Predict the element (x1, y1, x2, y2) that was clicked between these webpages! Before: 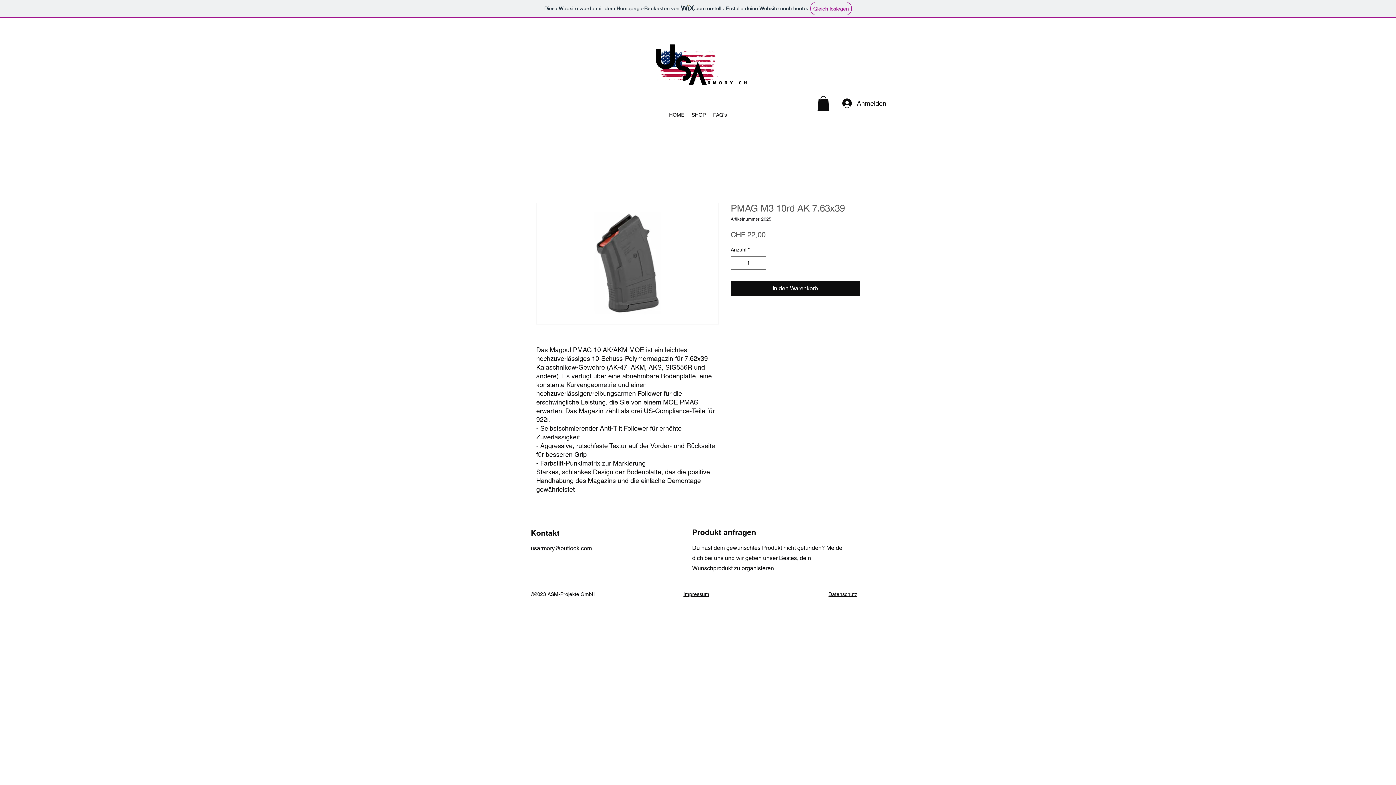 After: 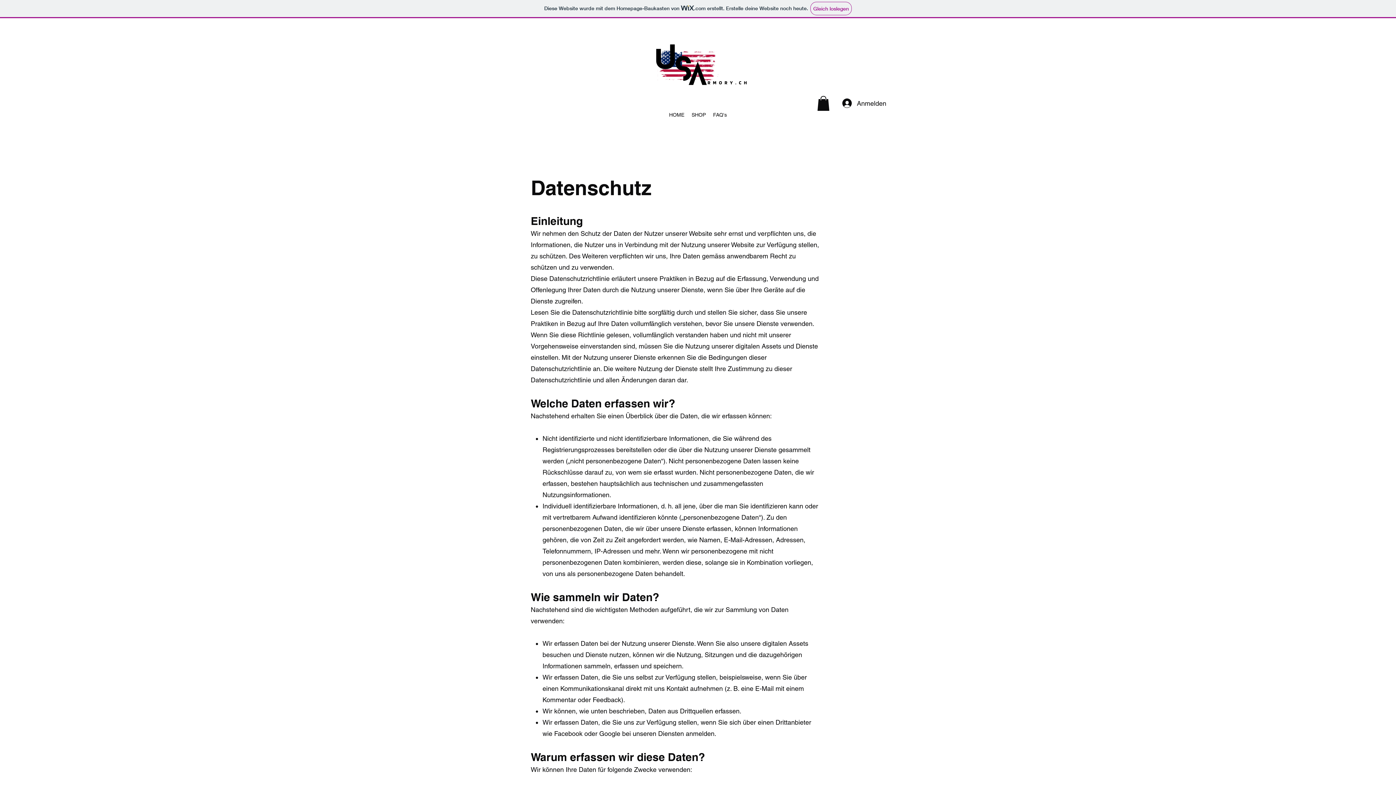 Action: bbox: (828, 591, 857, 597) label: Datenschutz